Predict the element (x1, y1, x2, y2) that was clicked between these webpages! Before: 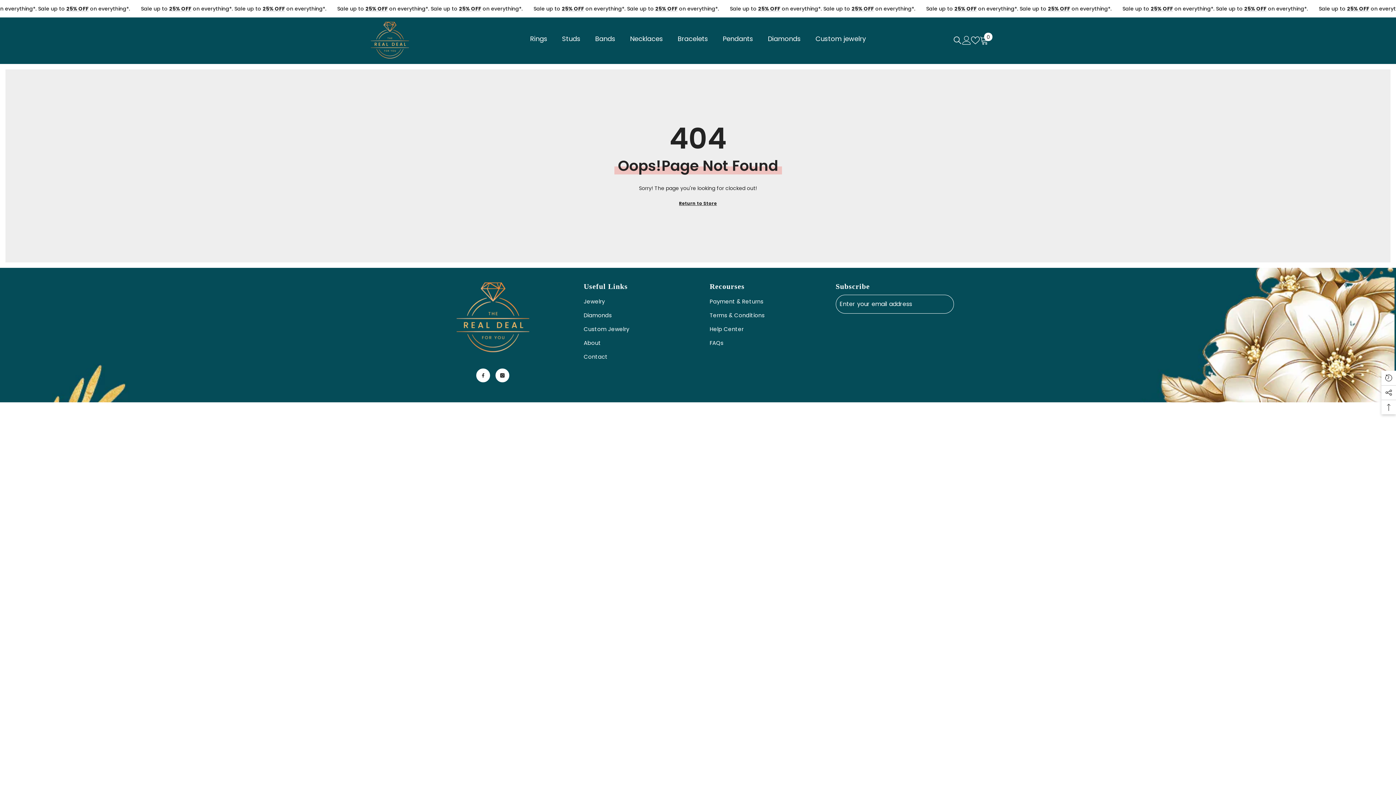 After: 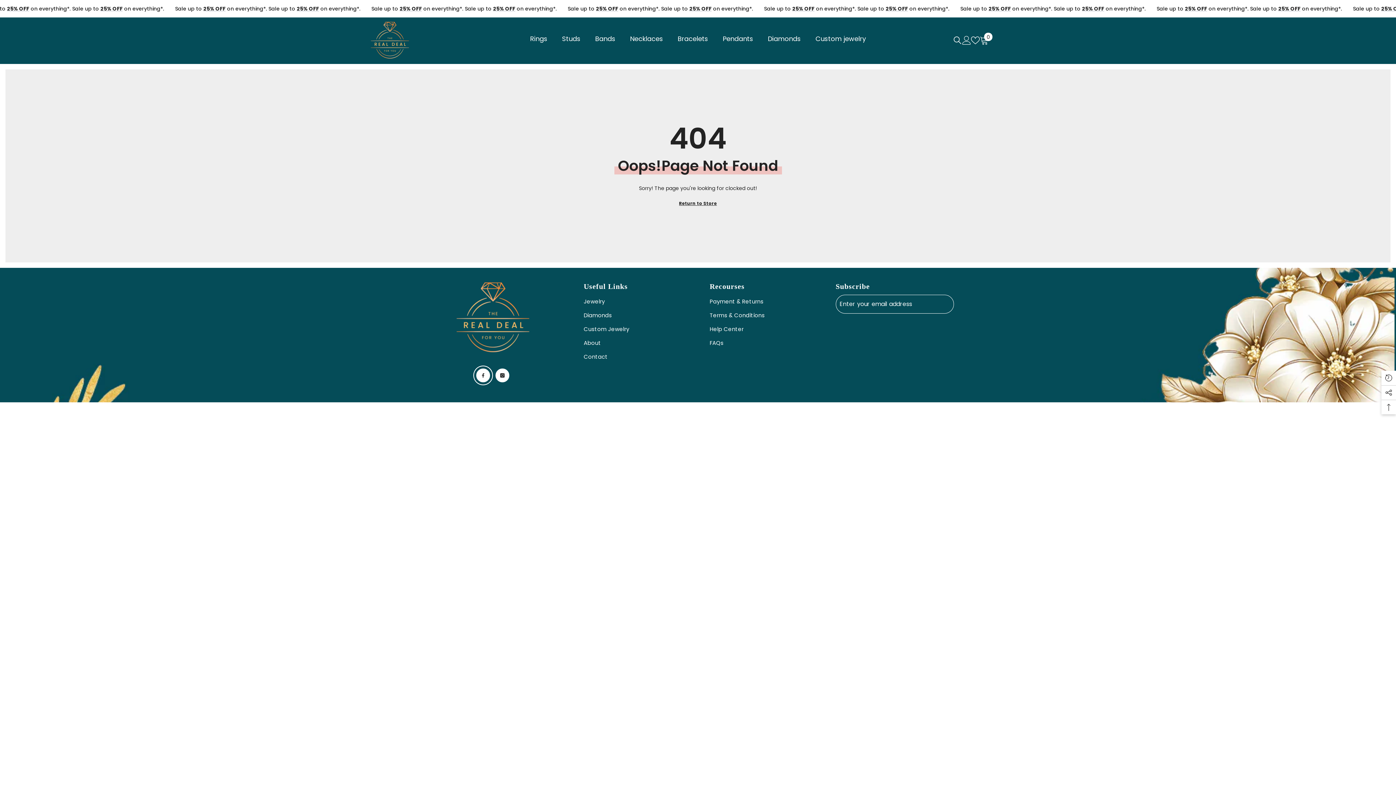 Action: bbox: (476, 368, 490, 382) label: Facebook